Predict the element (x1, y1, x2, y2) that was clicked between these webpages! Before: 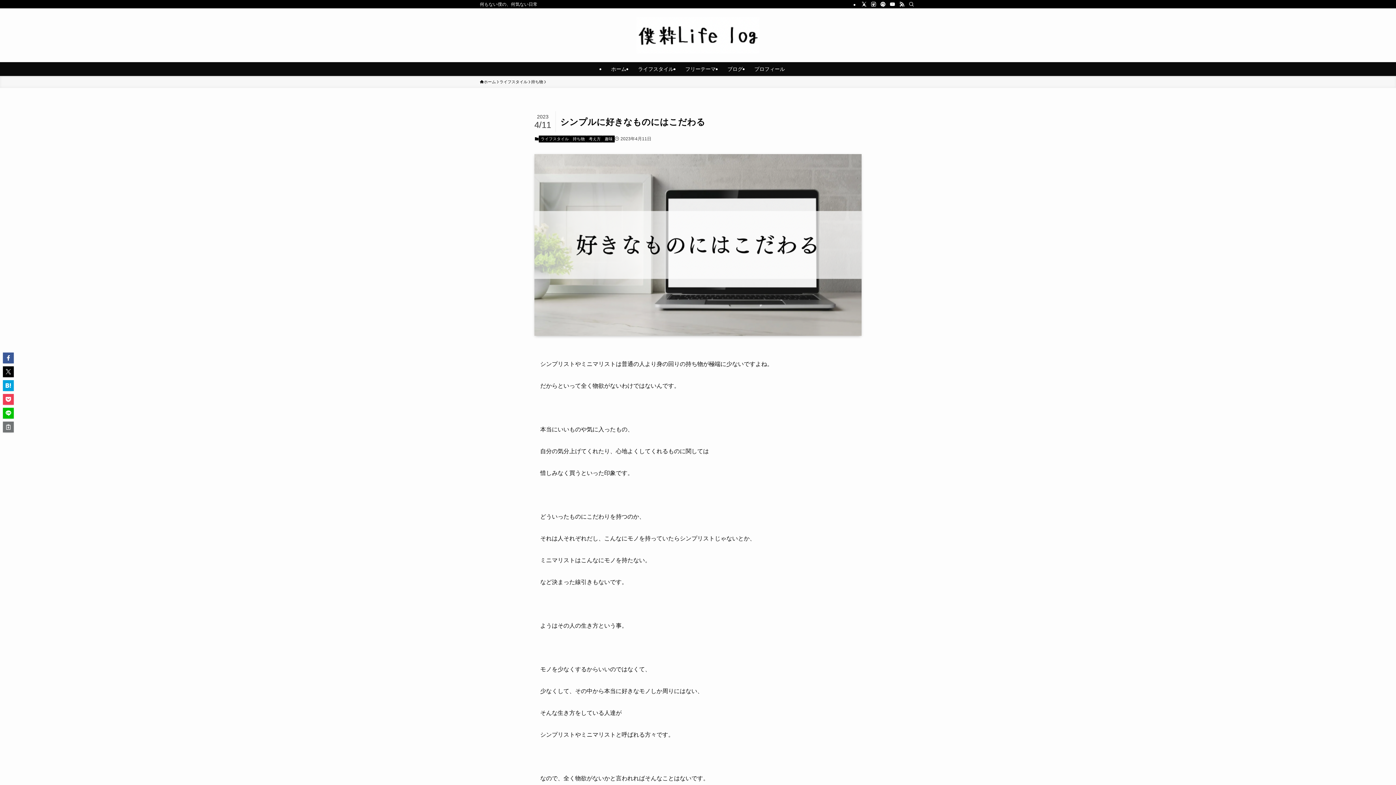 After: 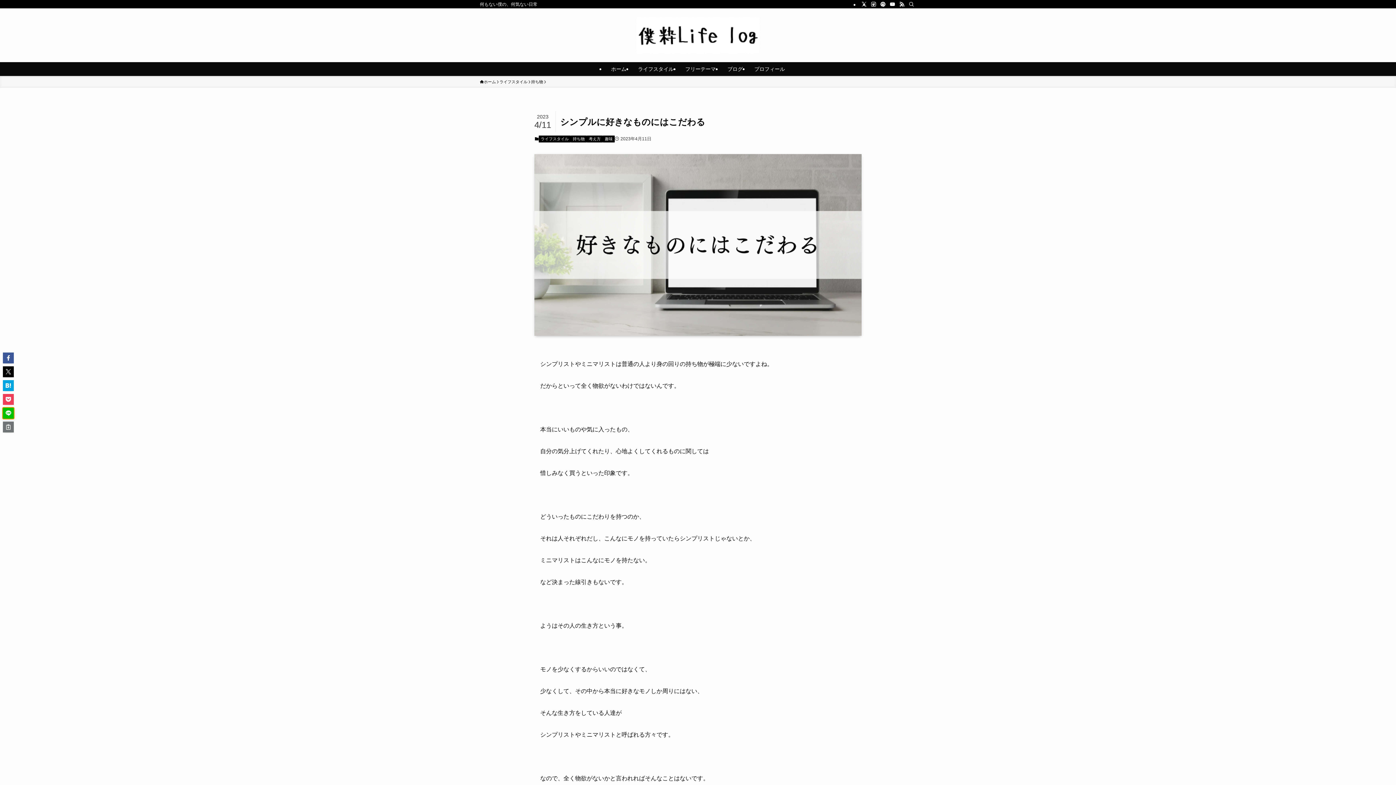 Action: bbox: (2, 408, 13, 418)